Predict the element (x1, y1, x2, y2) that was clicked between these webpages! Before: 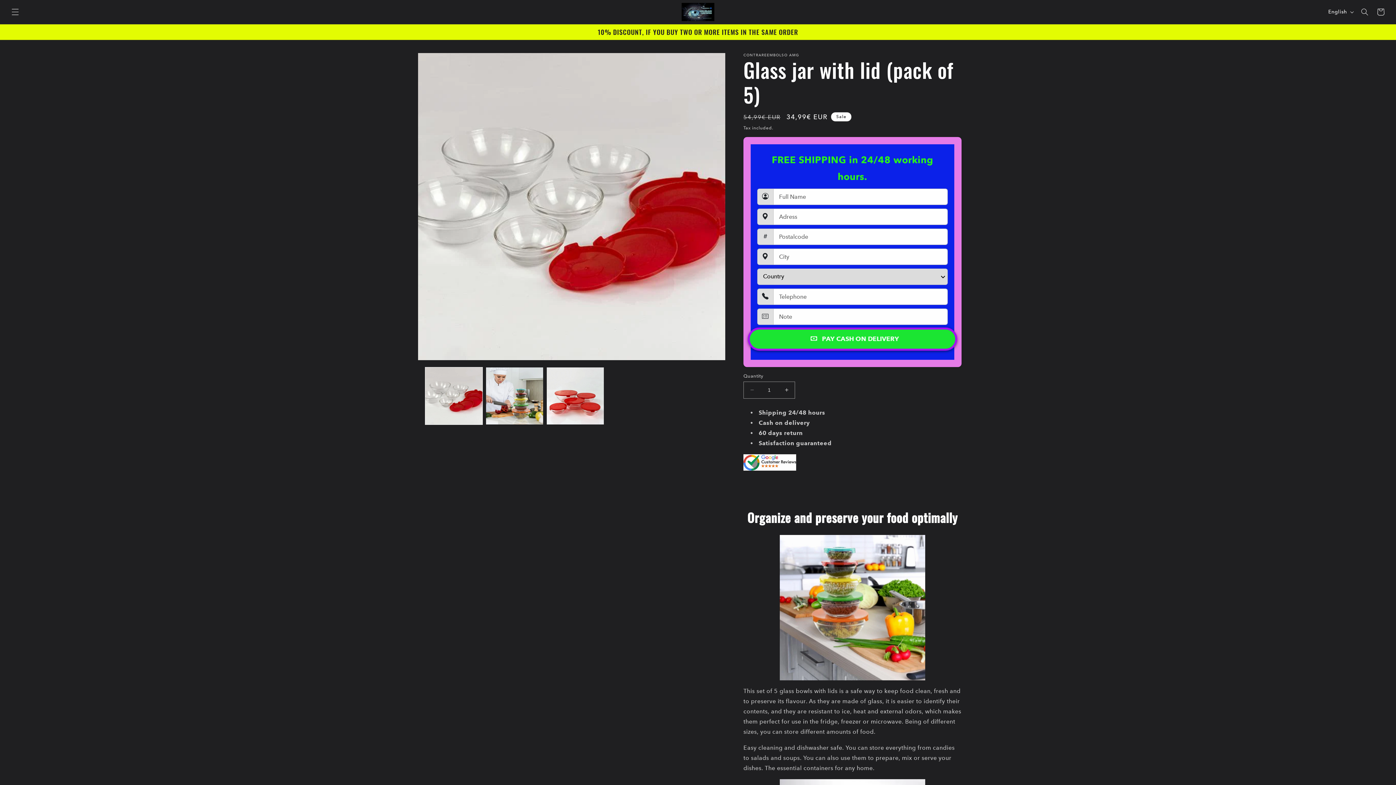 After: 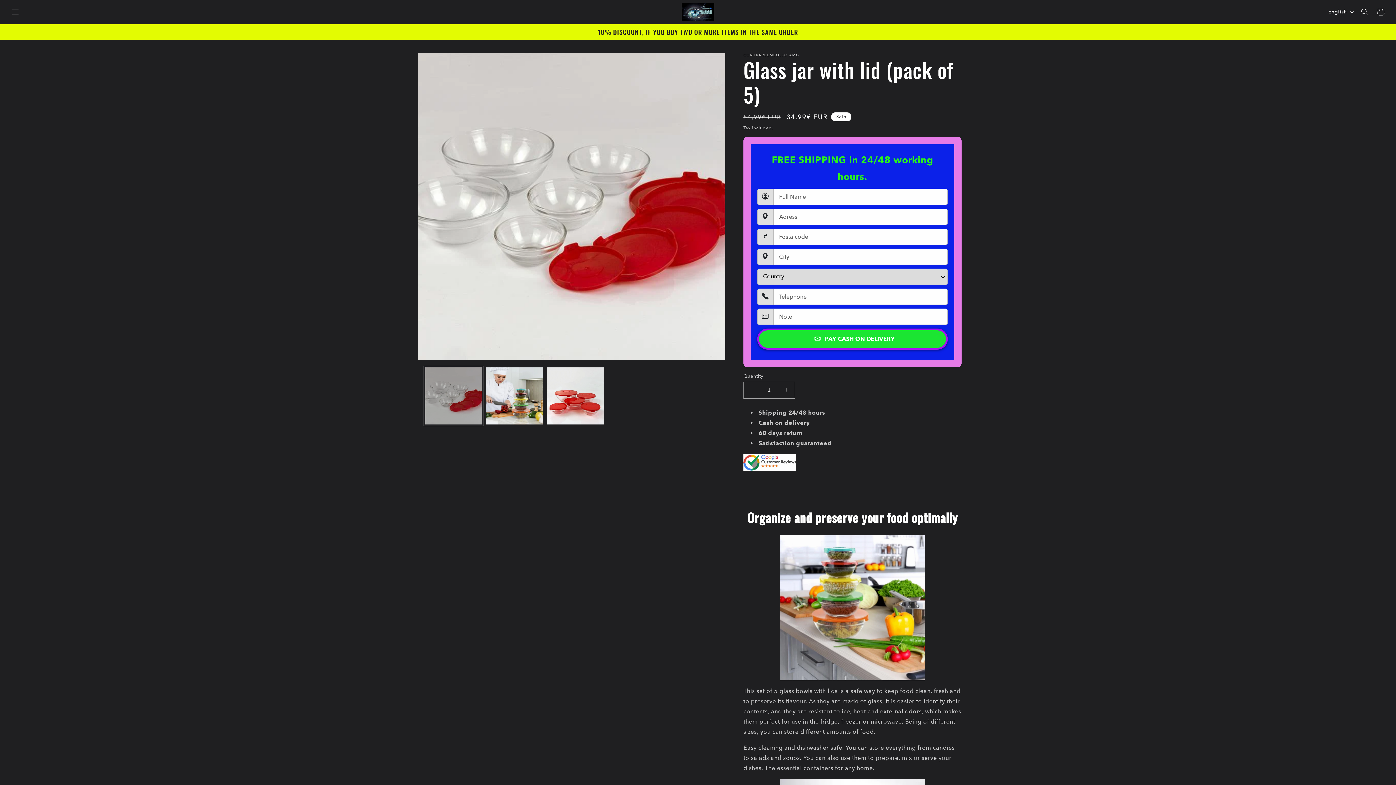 Action: label: Load image 1 in gallery view bbox: (425, 367, 482, 424)